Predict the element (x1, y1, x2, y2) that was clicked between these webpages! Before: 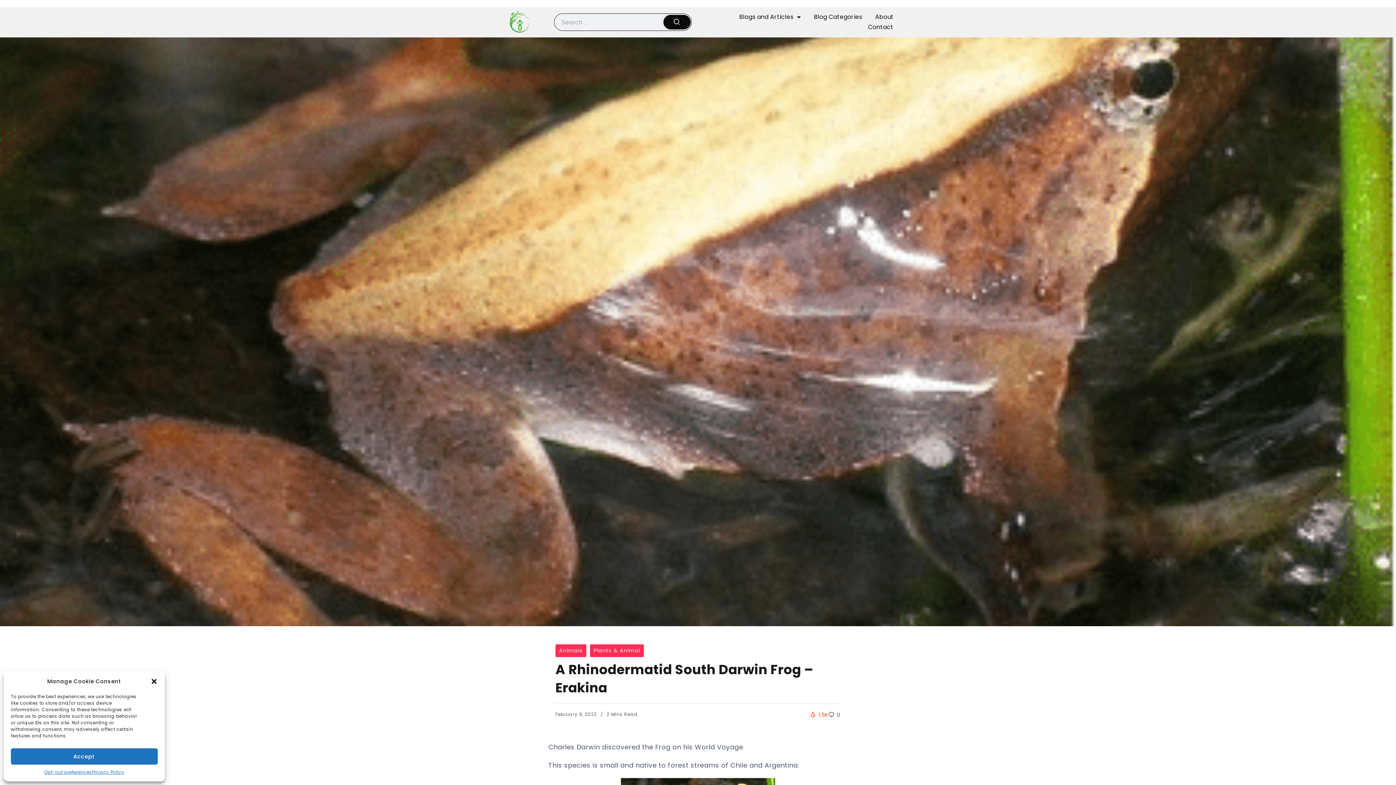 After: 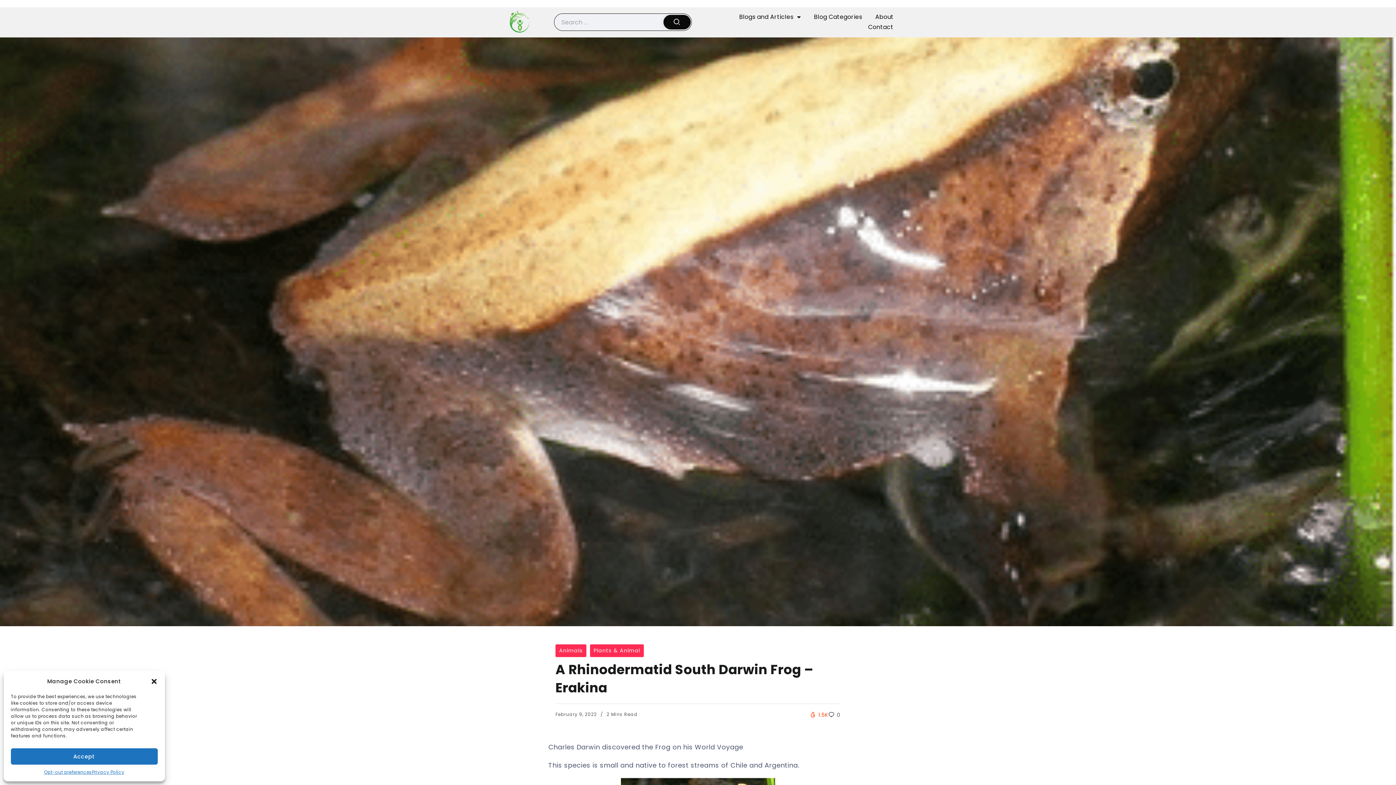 Action: label:  0 bbox: (828, 711, 840, 718)